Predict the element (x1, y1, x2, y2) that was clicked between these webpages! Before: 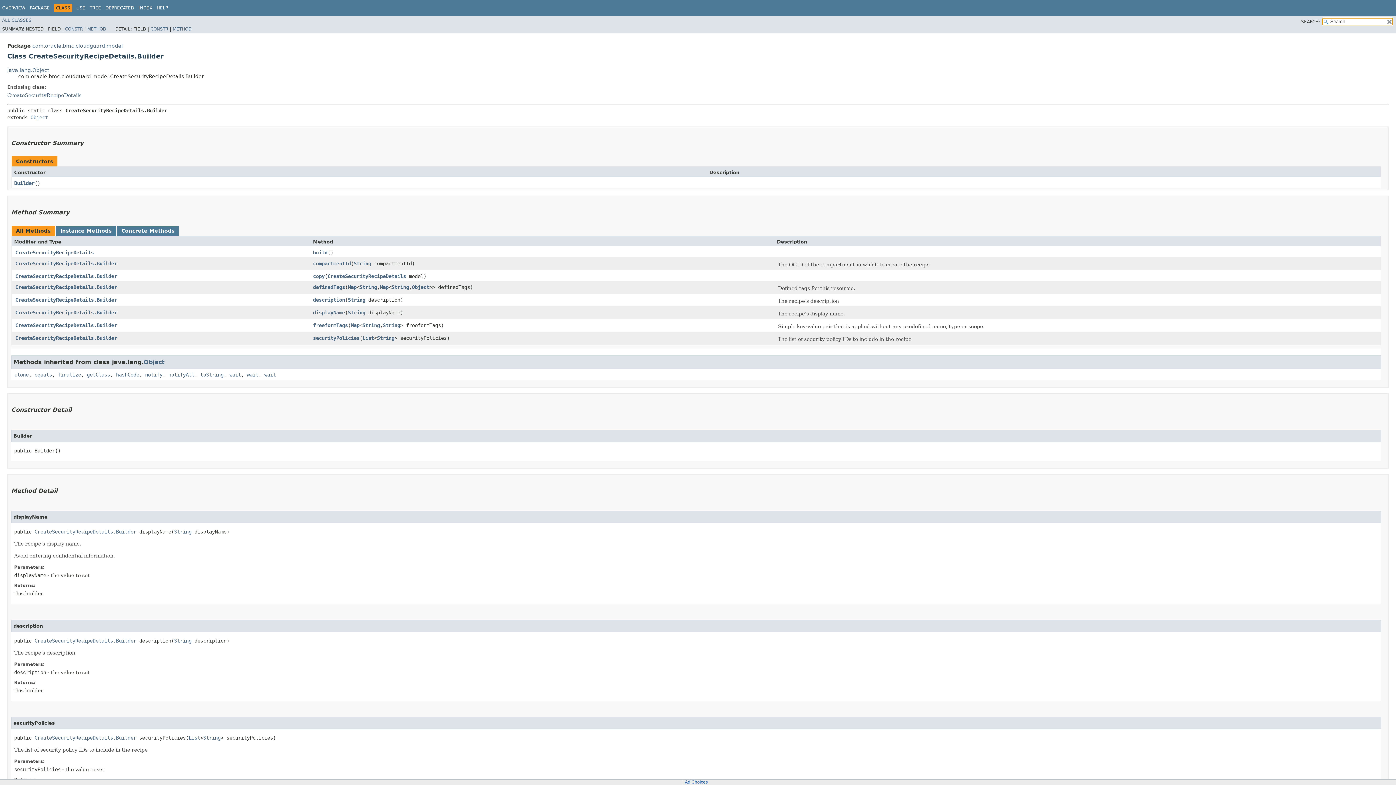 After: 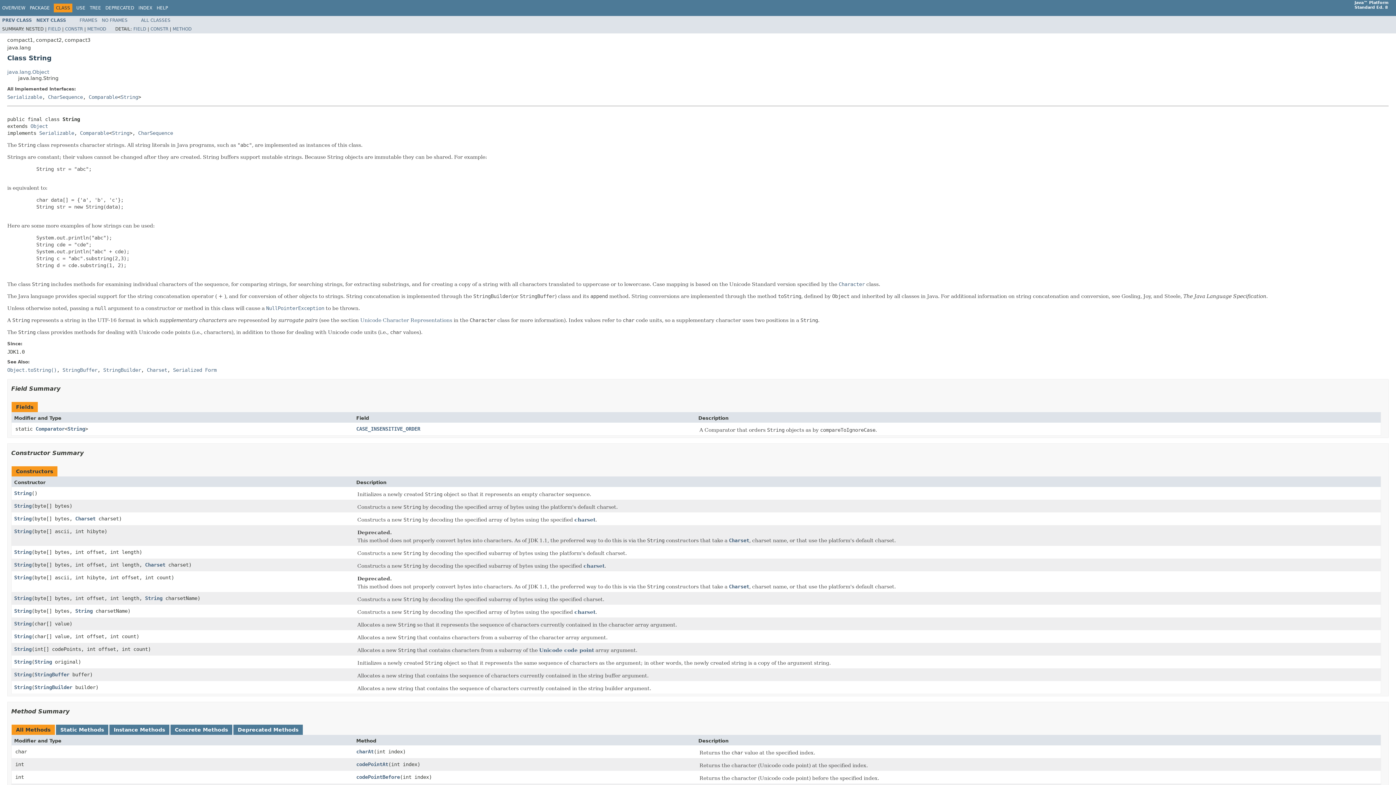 Action: label: String bbox: (391, 284, 409, 290)